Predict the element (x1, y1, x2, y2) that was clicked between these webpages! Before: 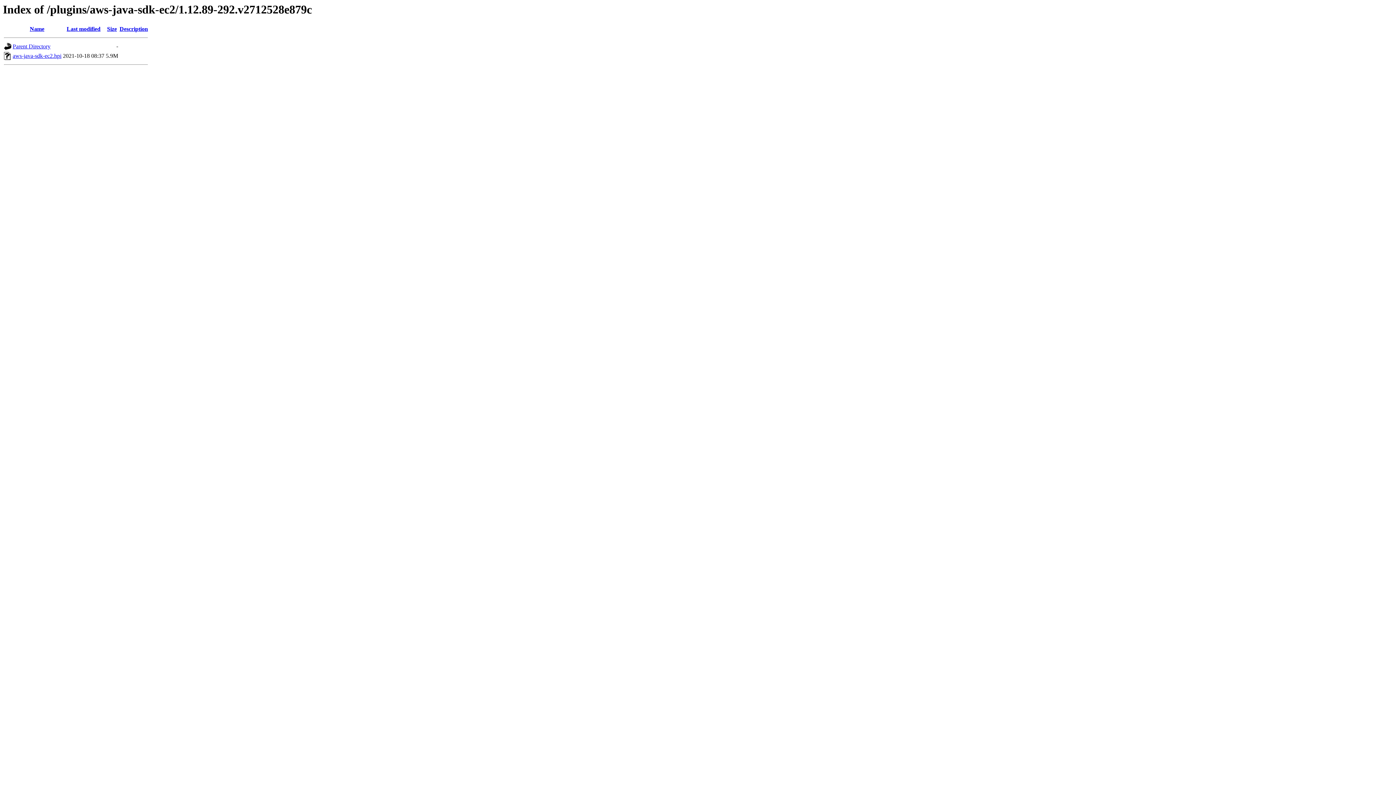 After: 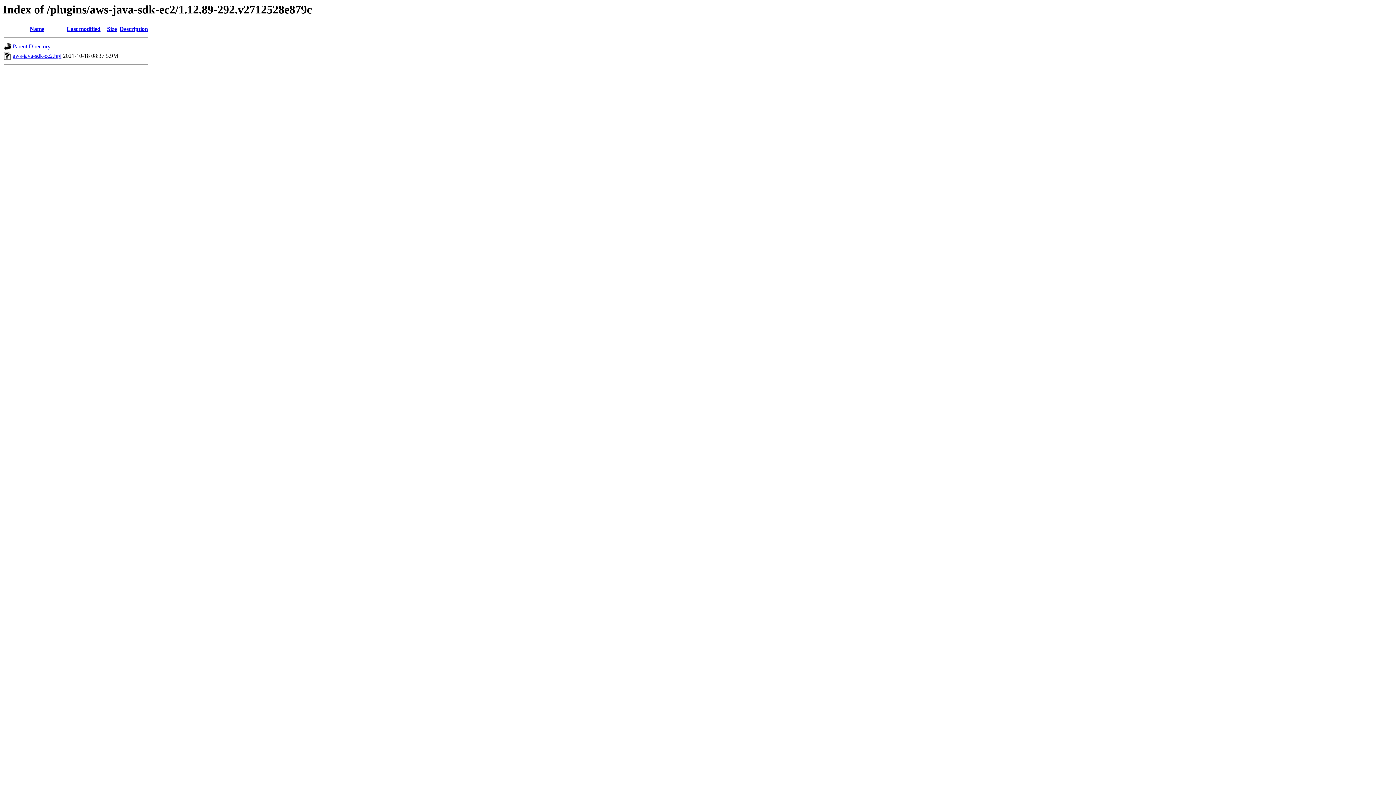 Action: label: aws-java-sdk-ec2.hpi bbox: (12, 52, 61, 59)